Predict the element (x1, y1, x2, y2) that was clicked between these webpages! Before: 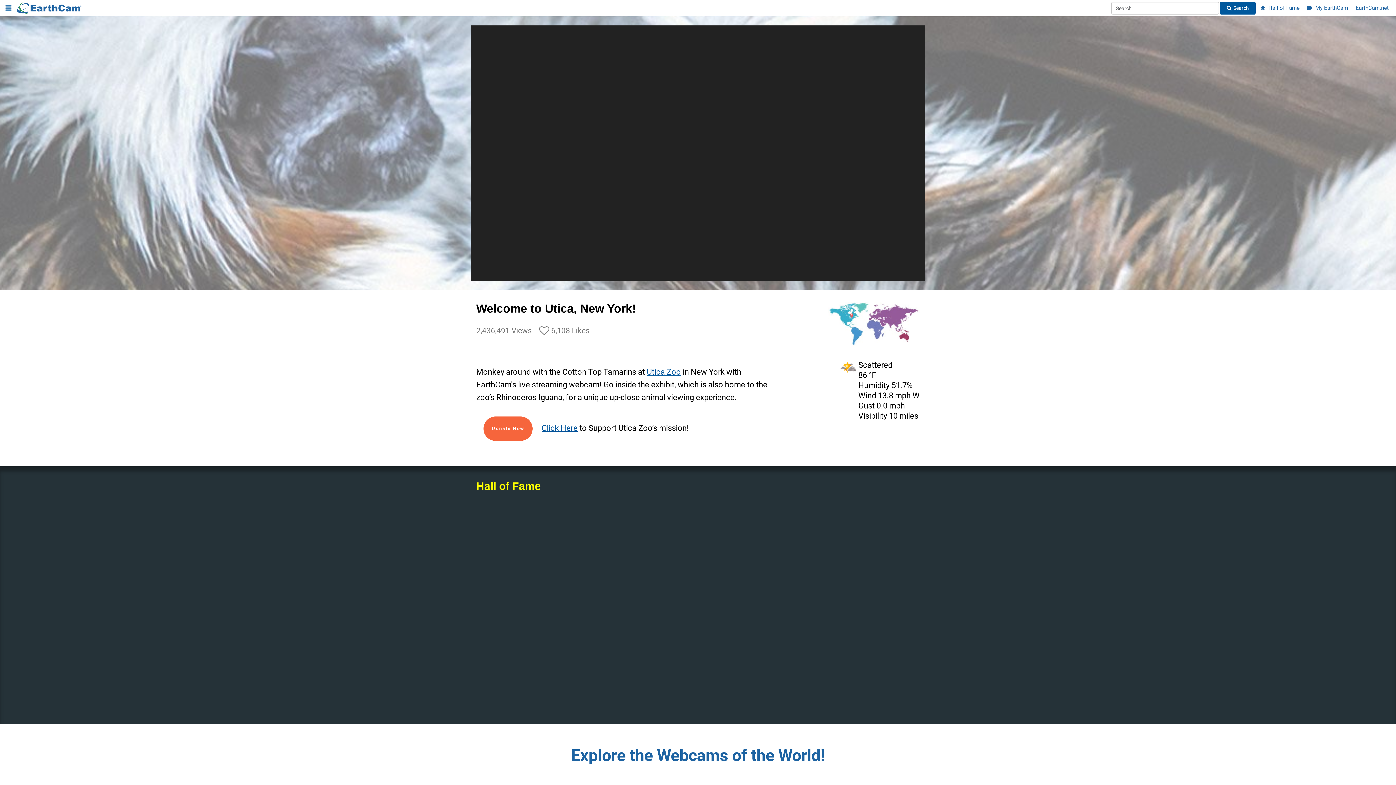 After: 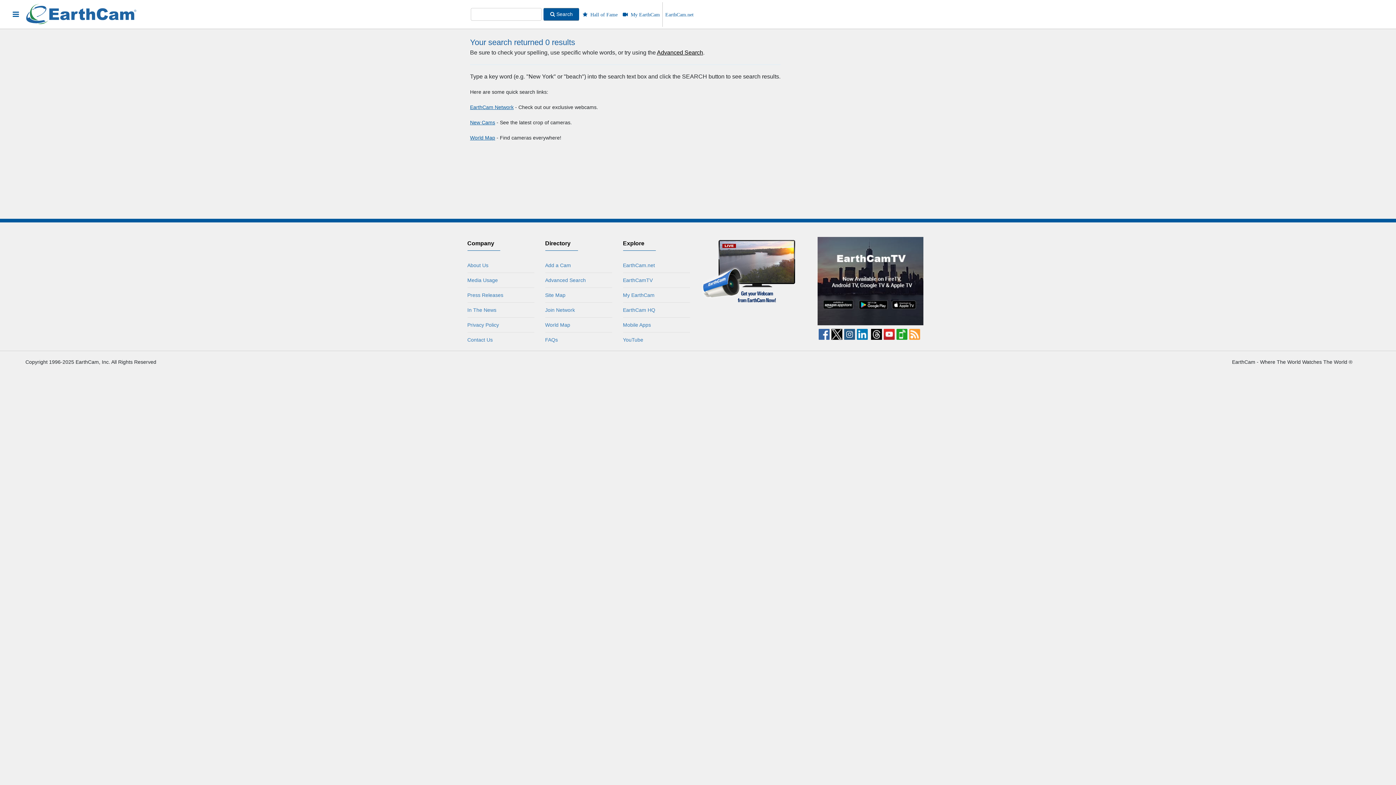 Action: label: Search bbox: (1220, 1, 1256, 14)